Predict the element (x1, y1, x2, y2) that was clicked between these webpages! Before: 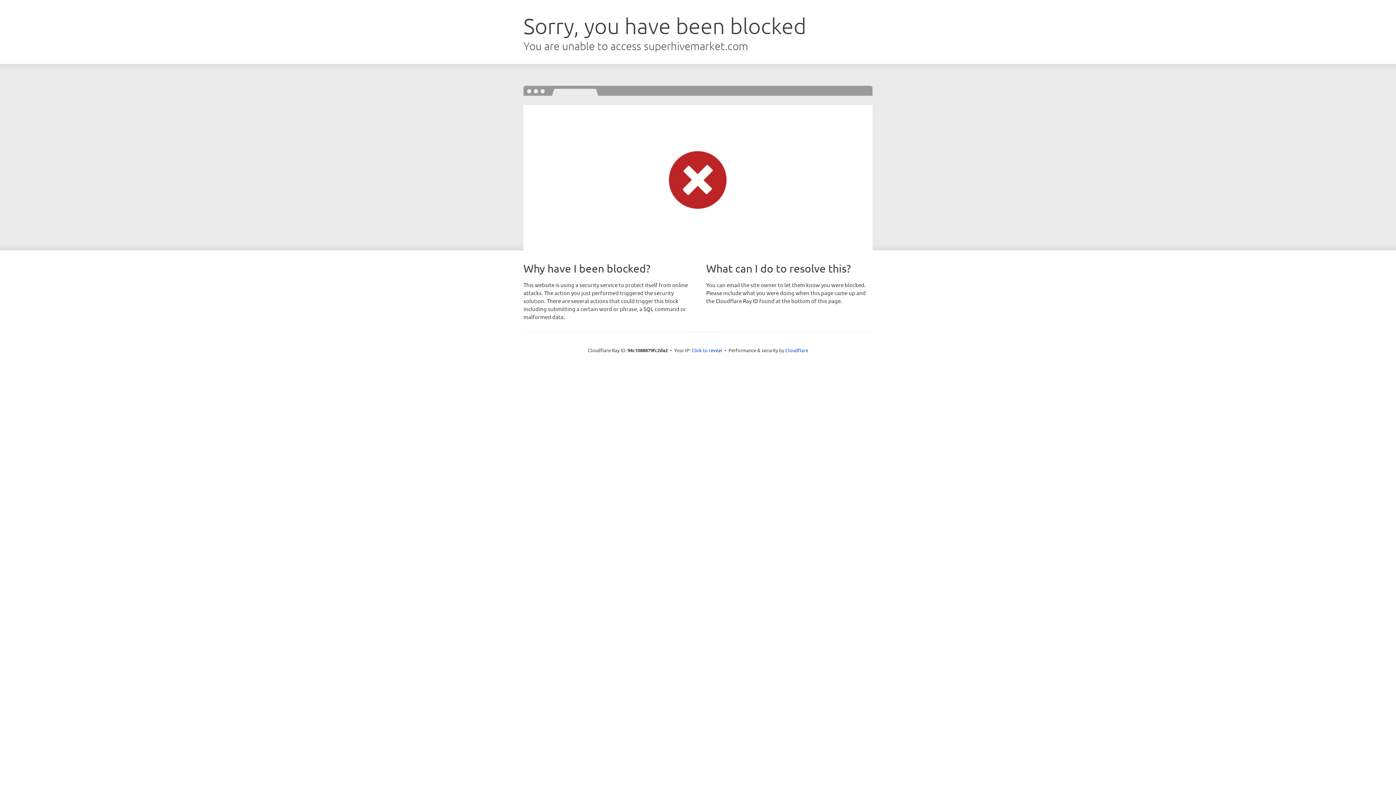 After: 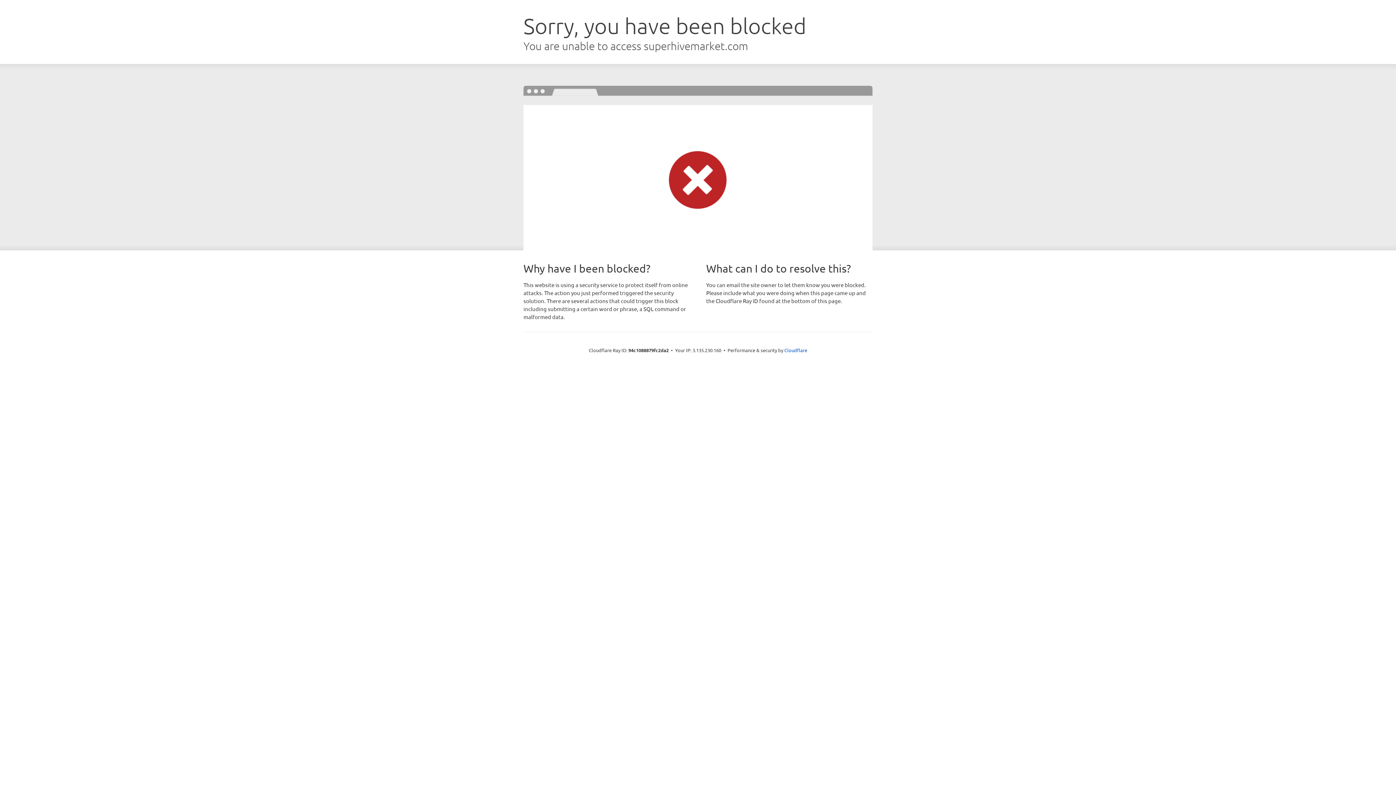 Action: label: Click to reveal bbox: (691, 346, 722, 353)